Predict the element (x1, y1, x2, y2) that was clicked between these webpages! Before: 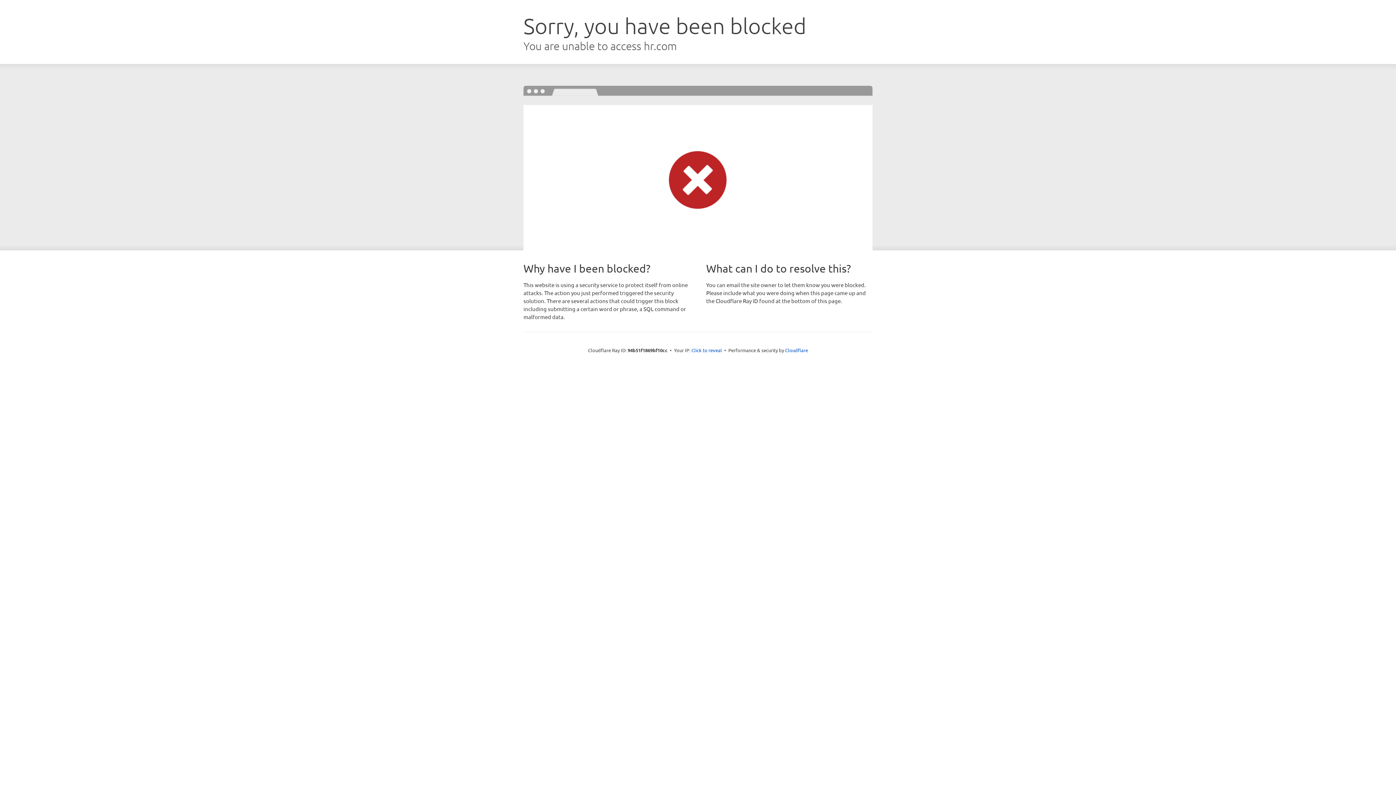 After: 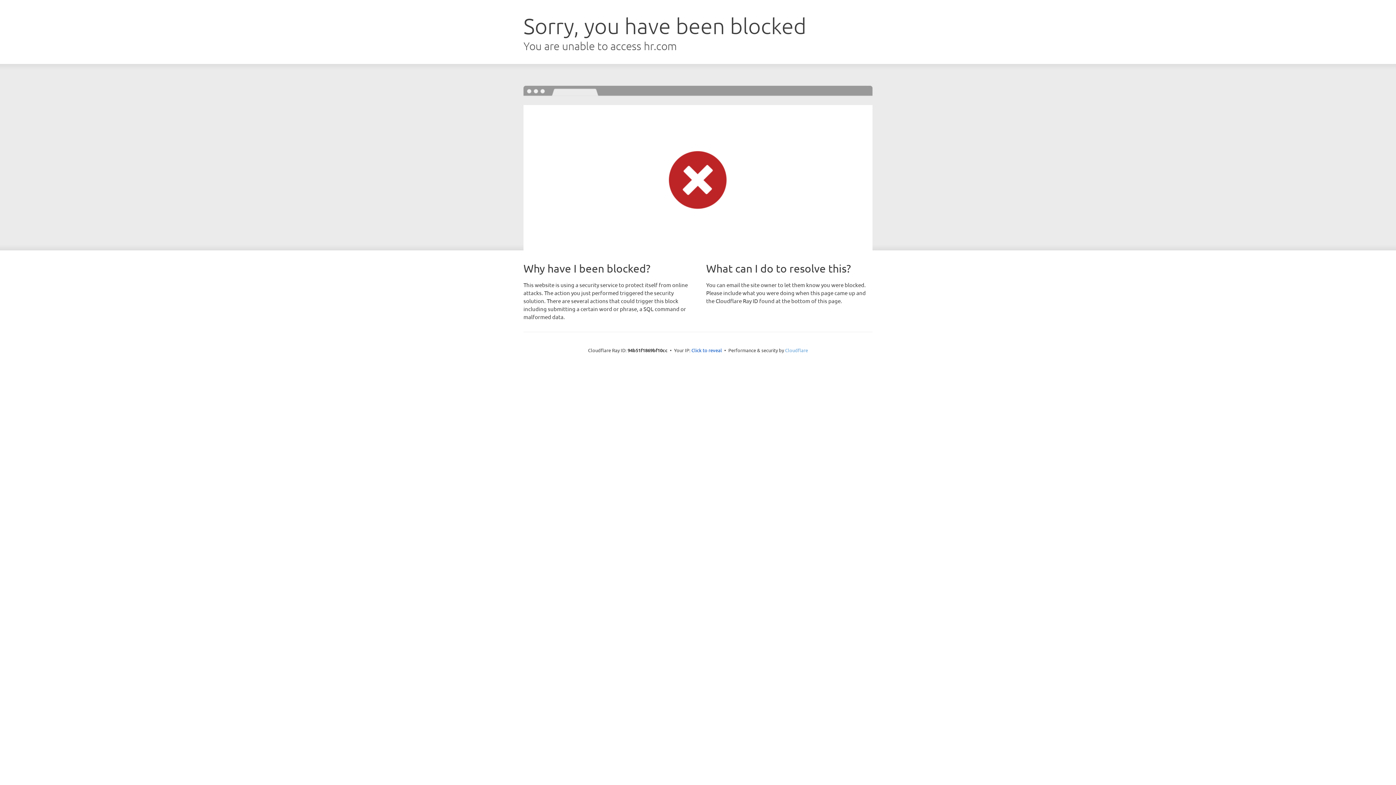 Action: label: Cloudflare bbox: (785, 347, 808, 353)